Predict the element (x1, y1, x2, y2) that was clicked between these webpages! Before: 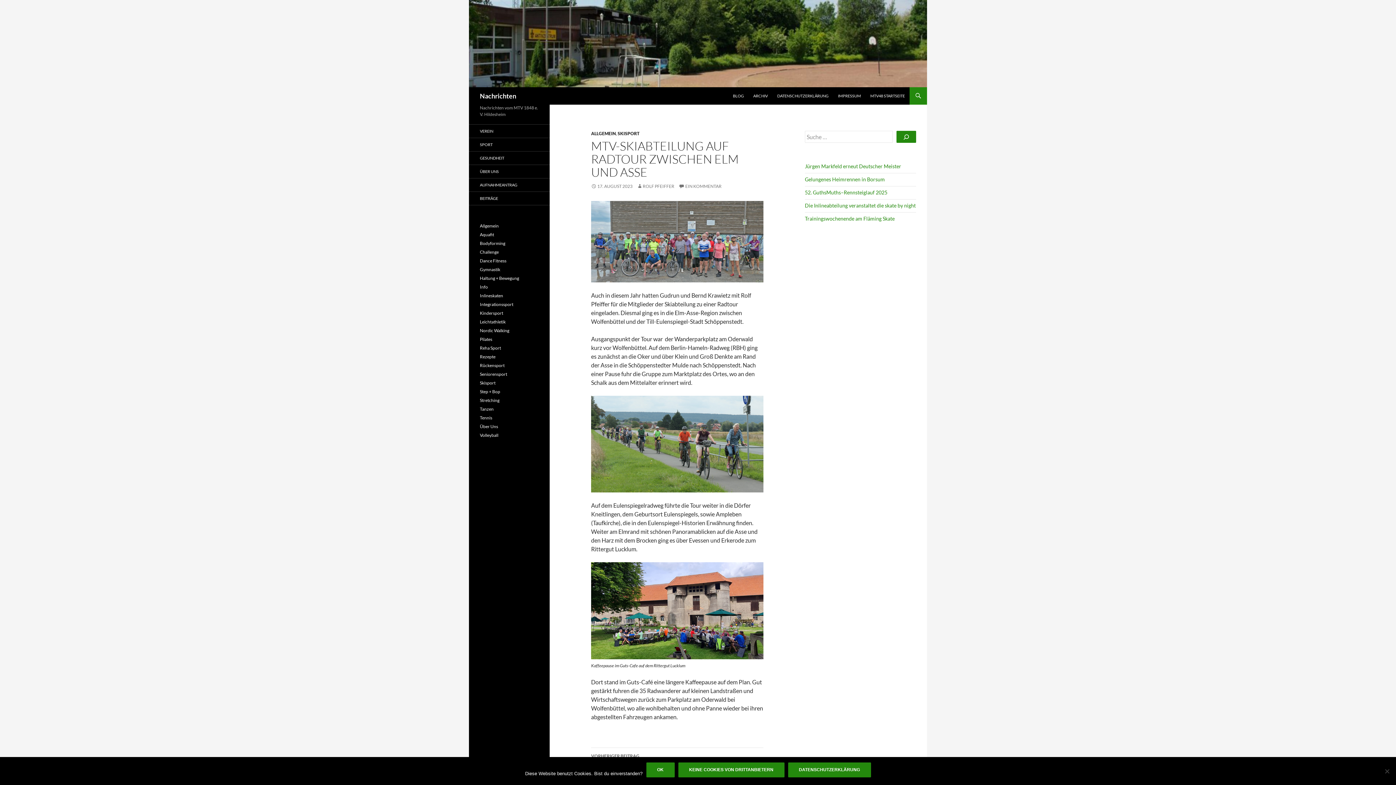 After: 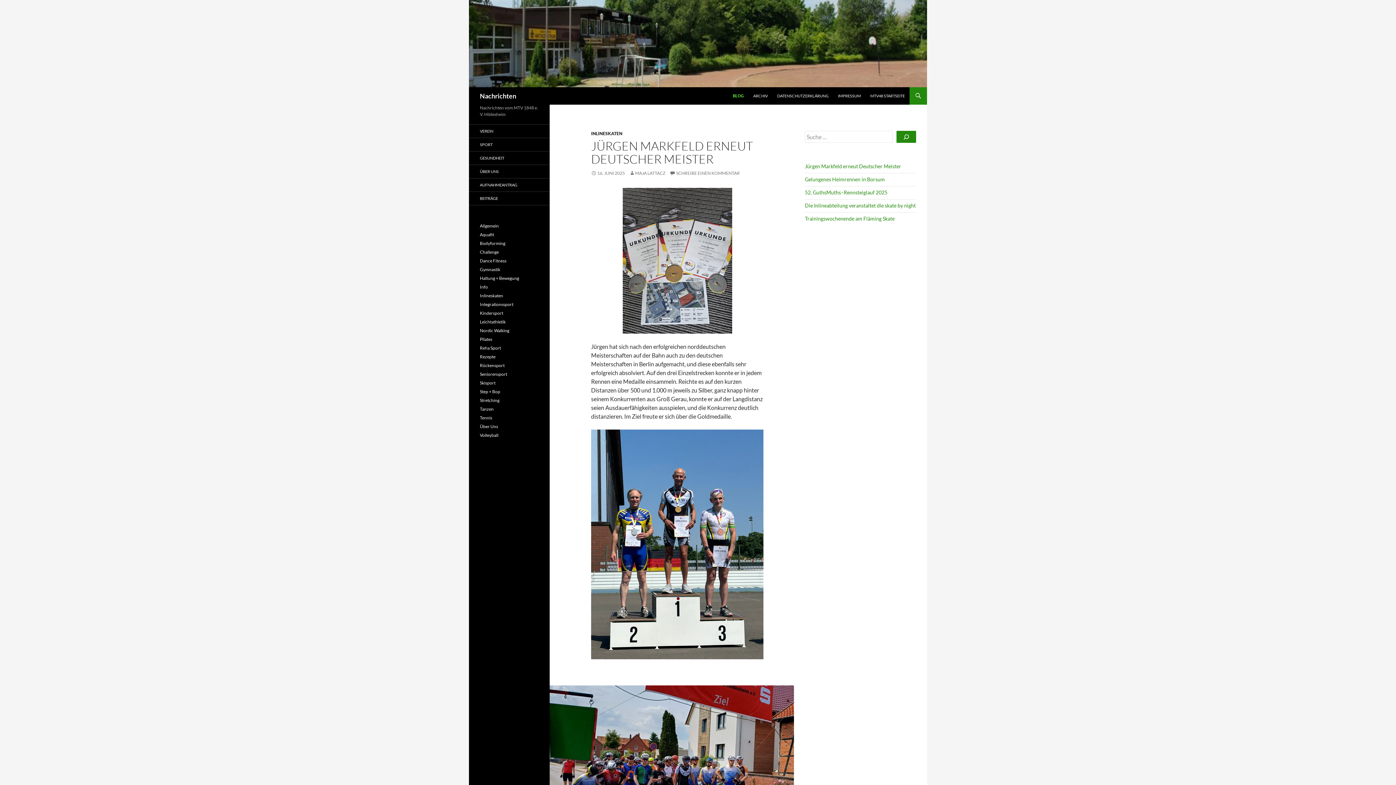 Action: bbox: (469, 39, 927, 46)